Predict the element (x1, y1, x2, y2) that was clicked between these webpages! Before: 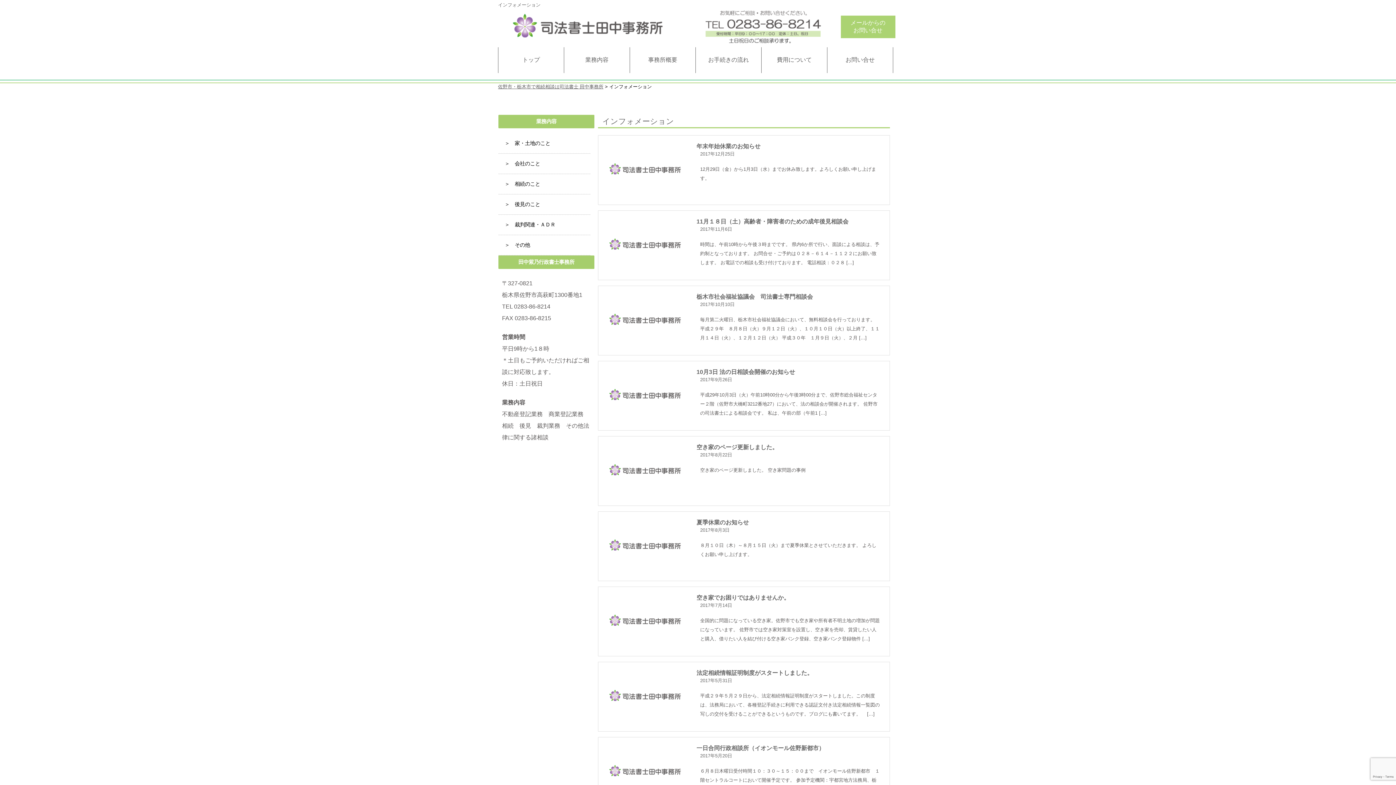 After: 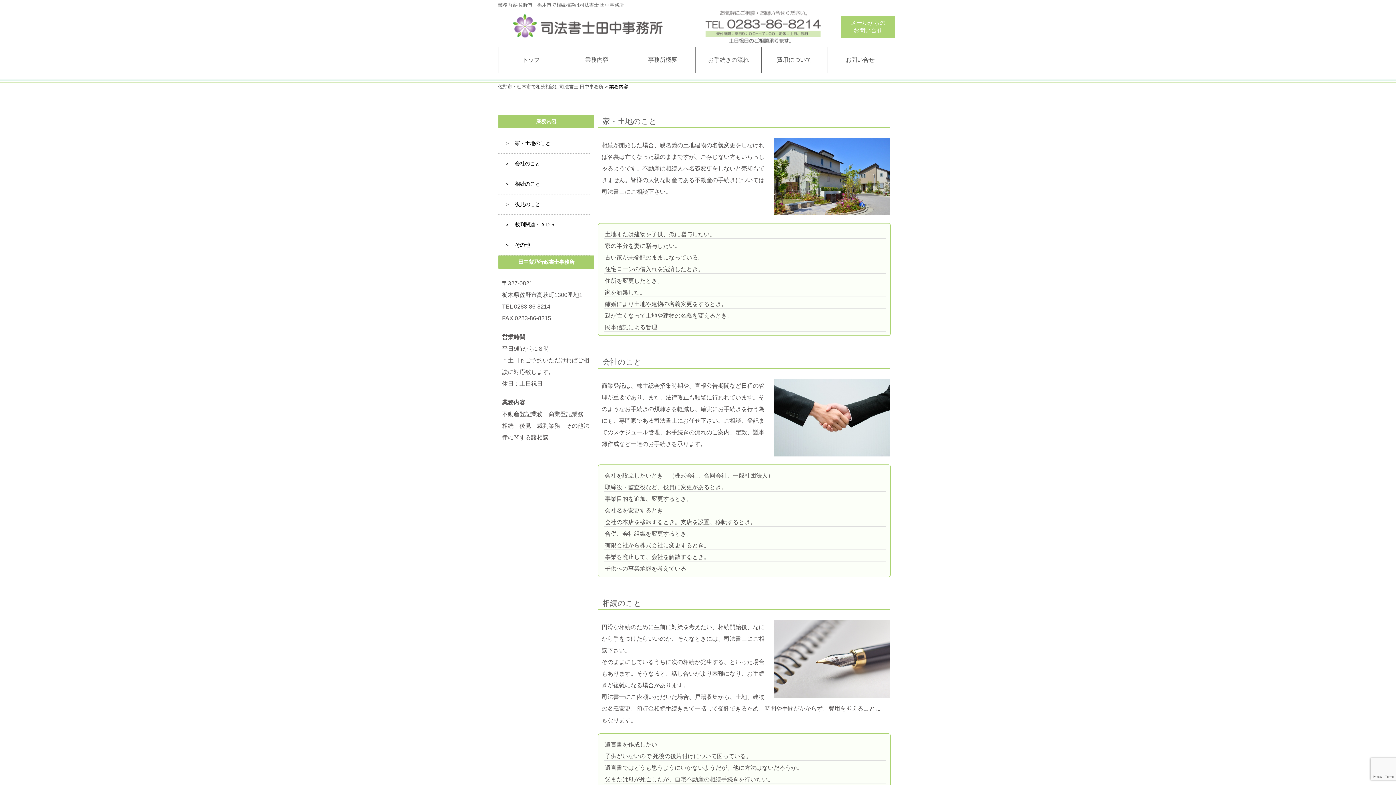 Action: bbox: (564, 47, 629, 73) label: 業務内容